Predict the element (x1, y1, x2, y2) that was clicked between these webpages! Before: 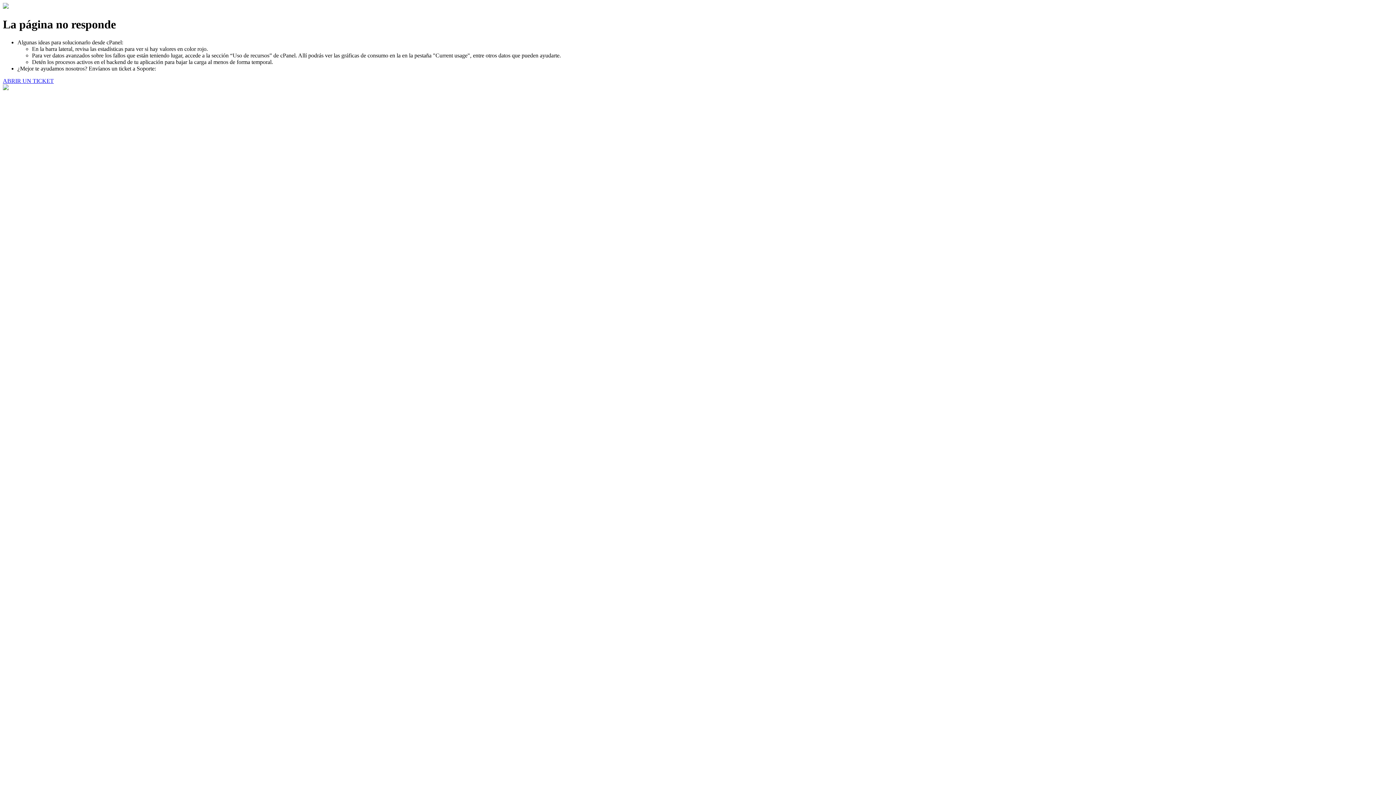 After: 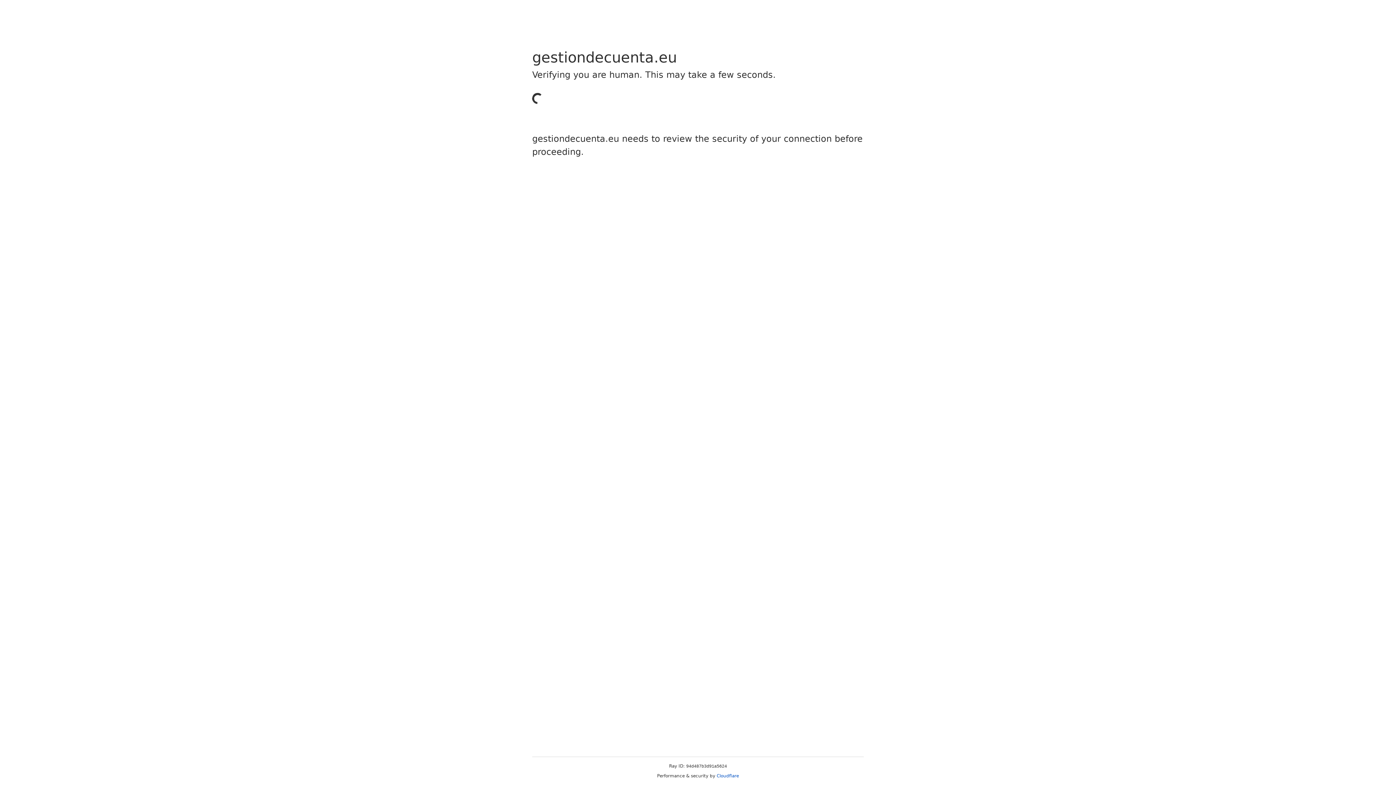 Action: label: ABRIR UN TICKET bbox: (2, 77, 53, 83)